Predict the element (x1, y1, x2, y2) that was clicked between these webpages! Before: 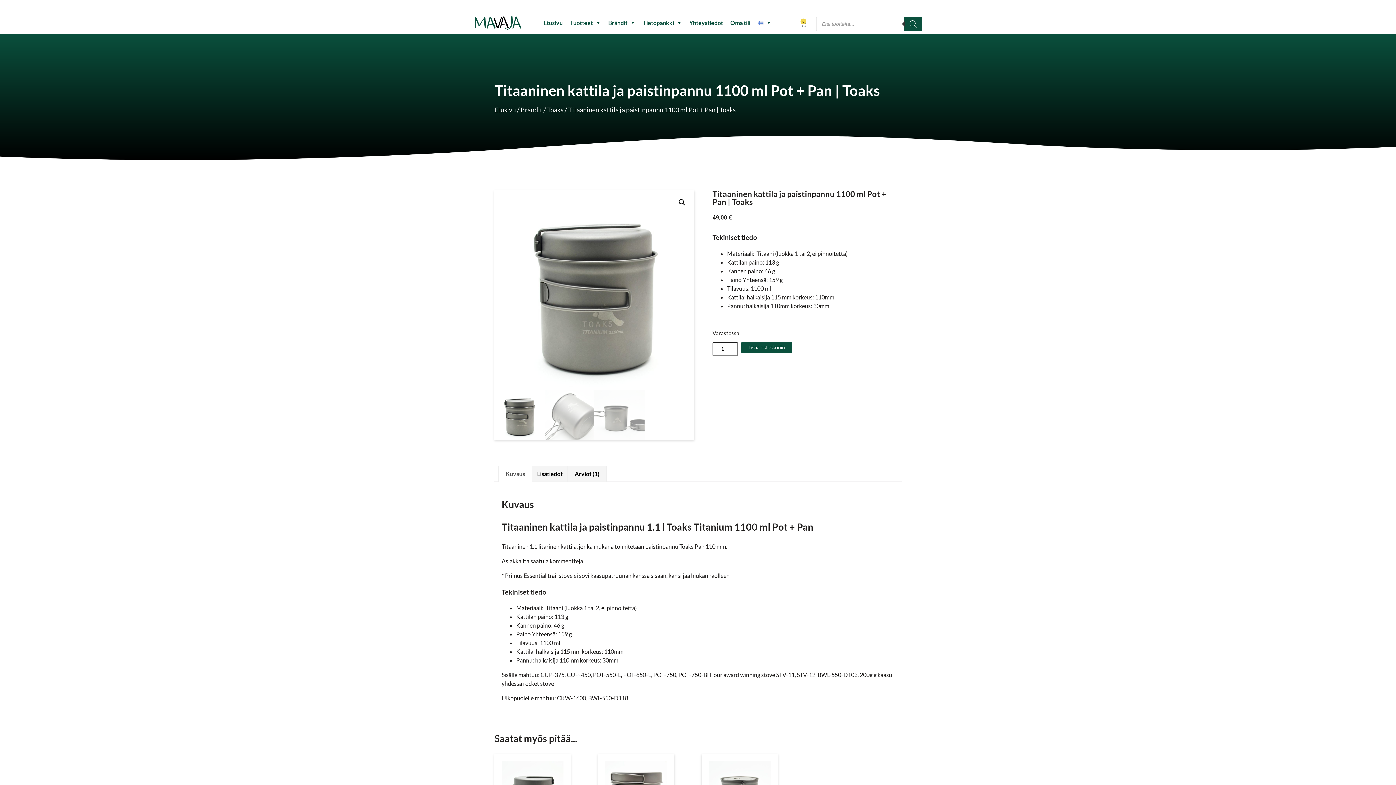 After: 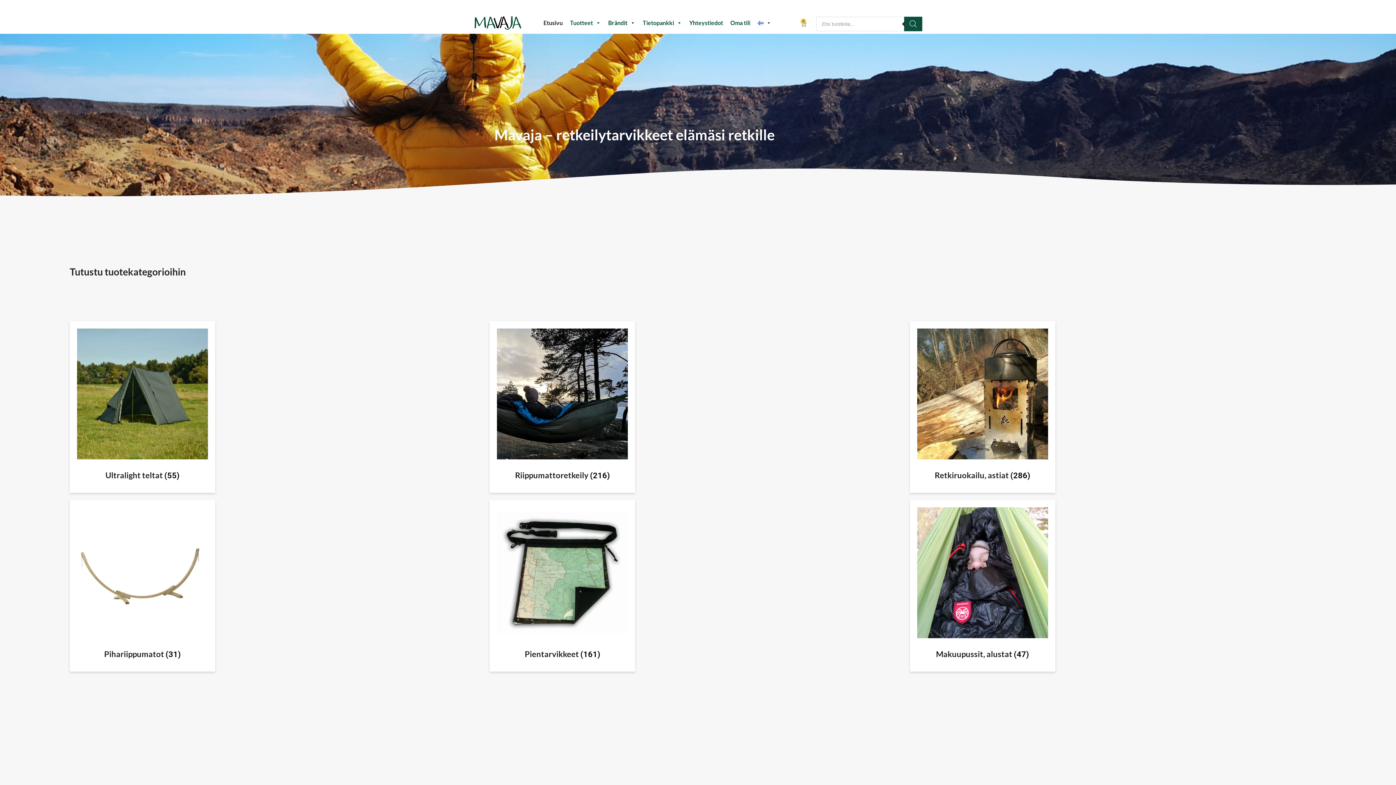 Action: label: Etusivu bbox: (539, 15, 566, 30)